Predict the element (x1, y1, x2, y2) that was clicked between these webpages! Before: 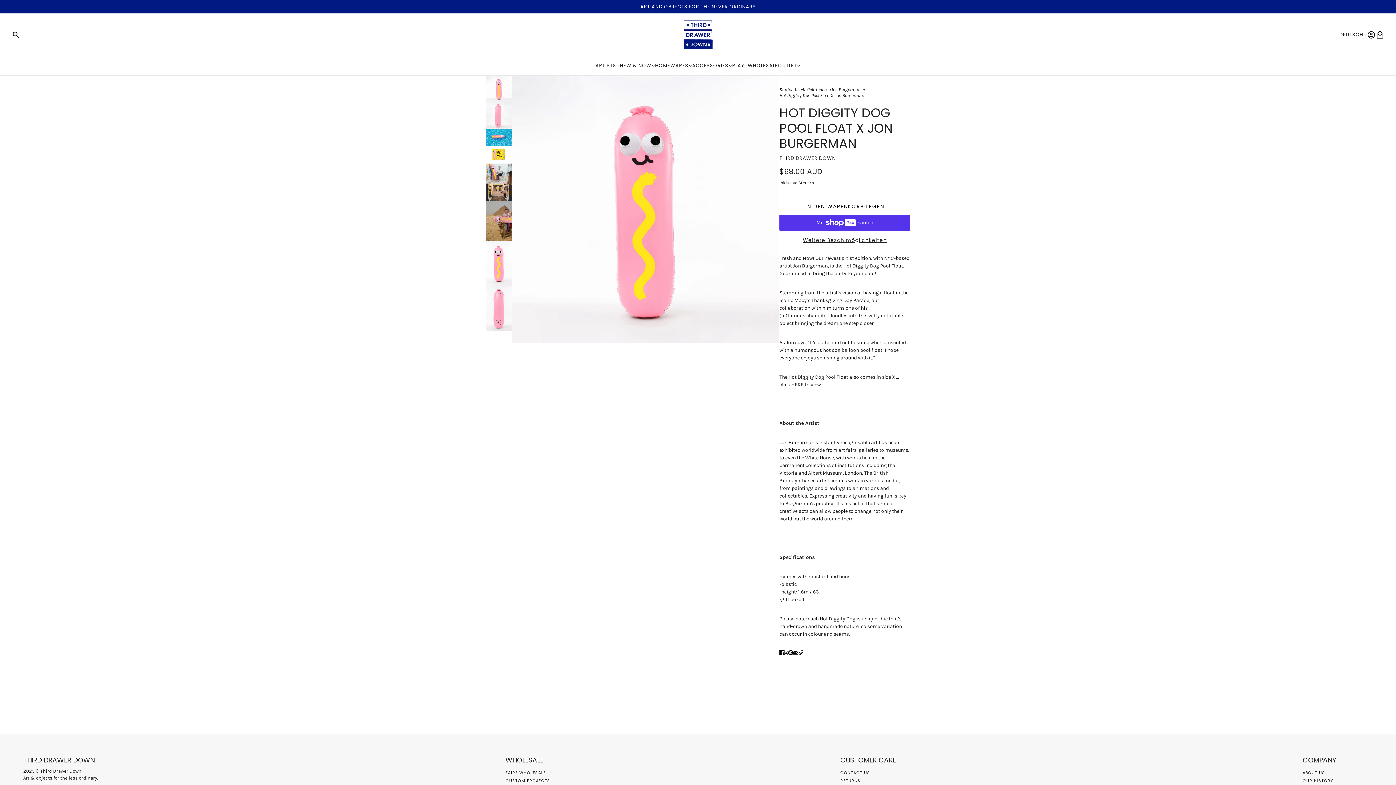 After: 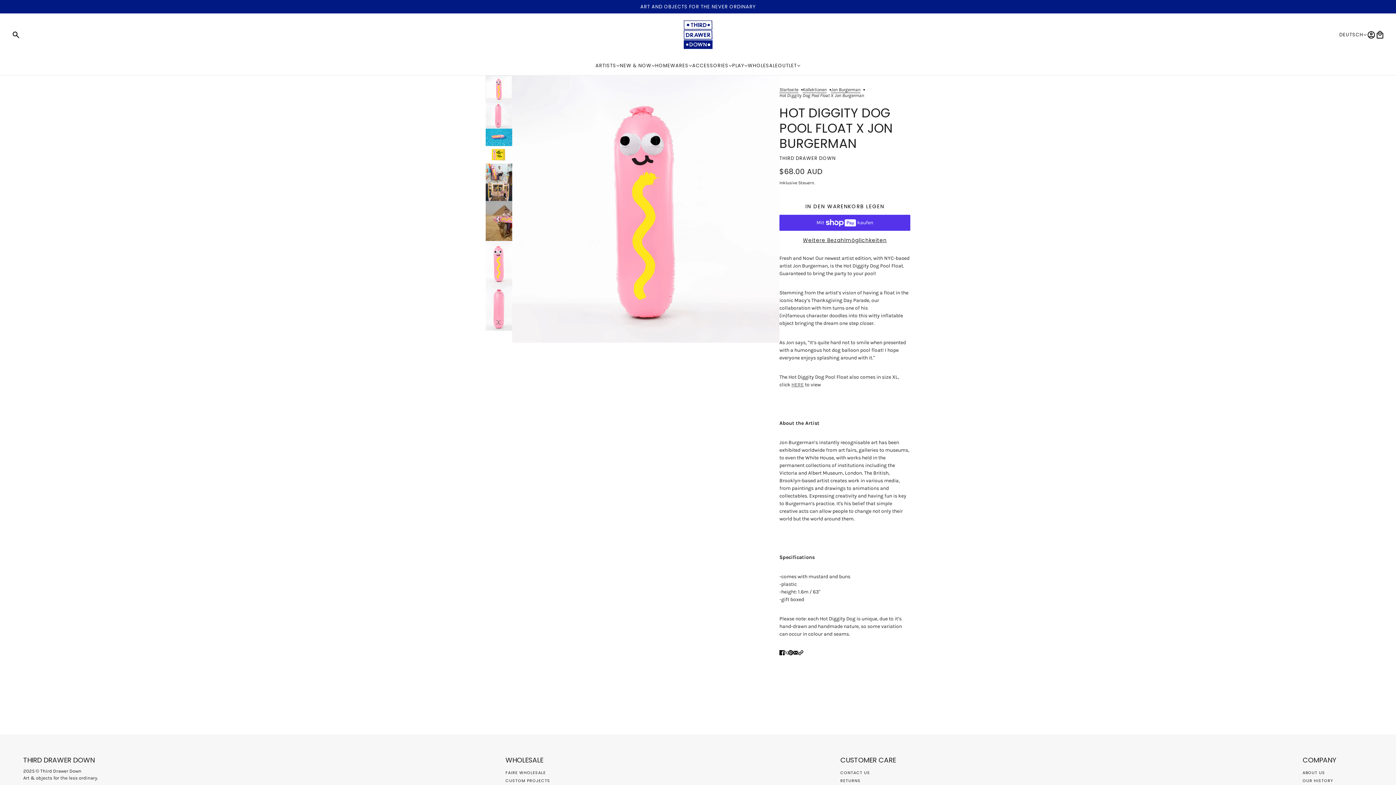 Action: bbox: (791, 381, 804, 388) label: HERE